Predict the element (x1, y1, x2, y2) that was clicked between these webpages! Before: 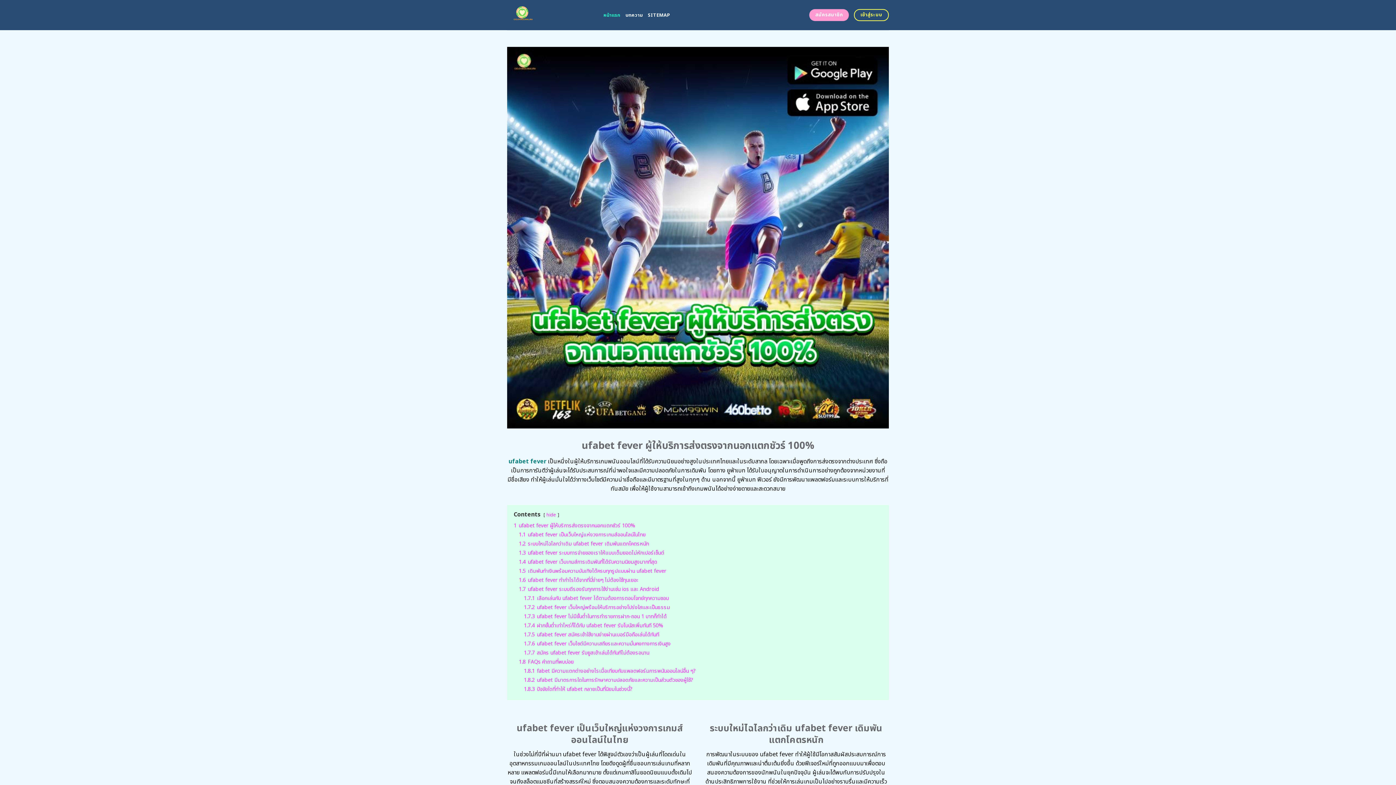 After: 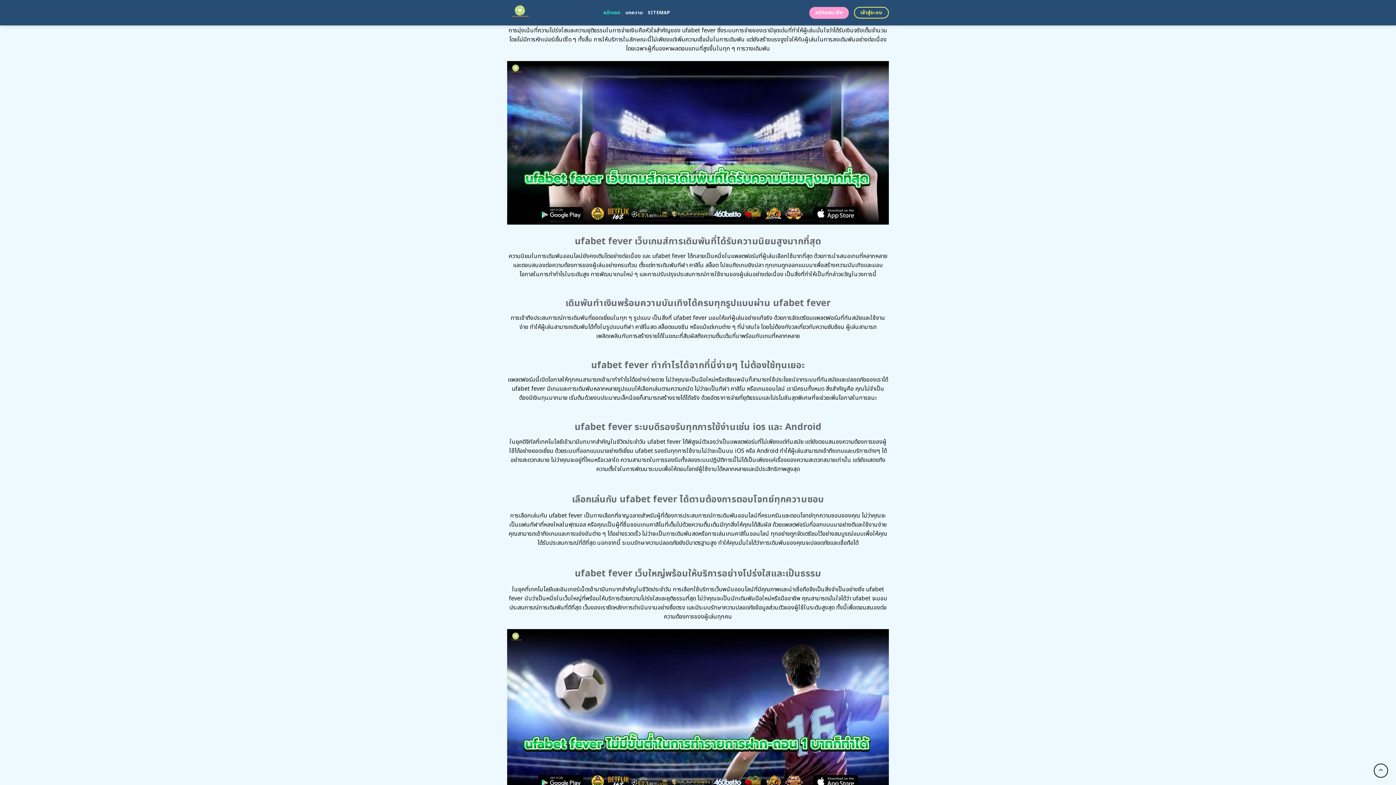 Action: bbox: (518, 549, 664, 556) label: 1.3 ufabet fever ระบบการจ่ายของเราให้แบบเต็มยอดไม่หักเปอร์เซ็นต์